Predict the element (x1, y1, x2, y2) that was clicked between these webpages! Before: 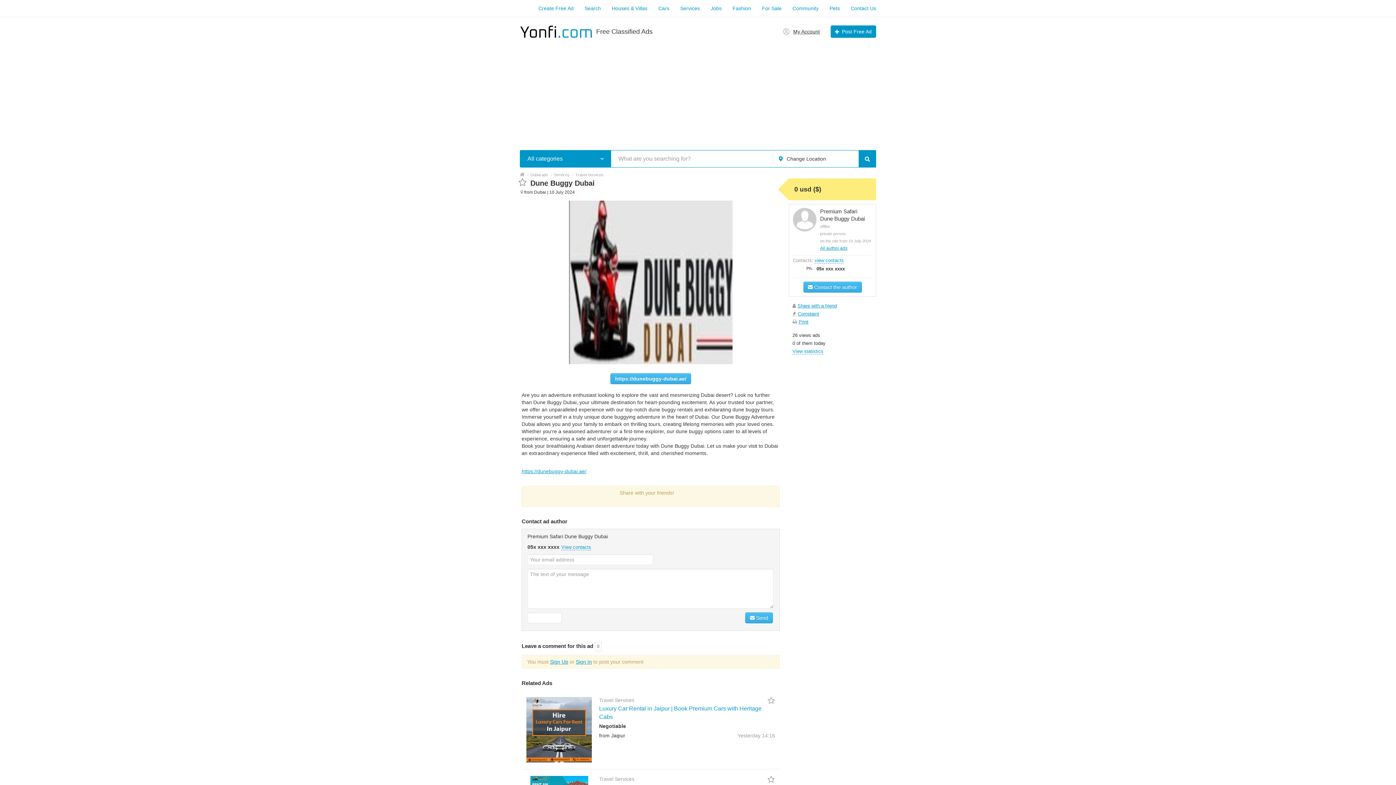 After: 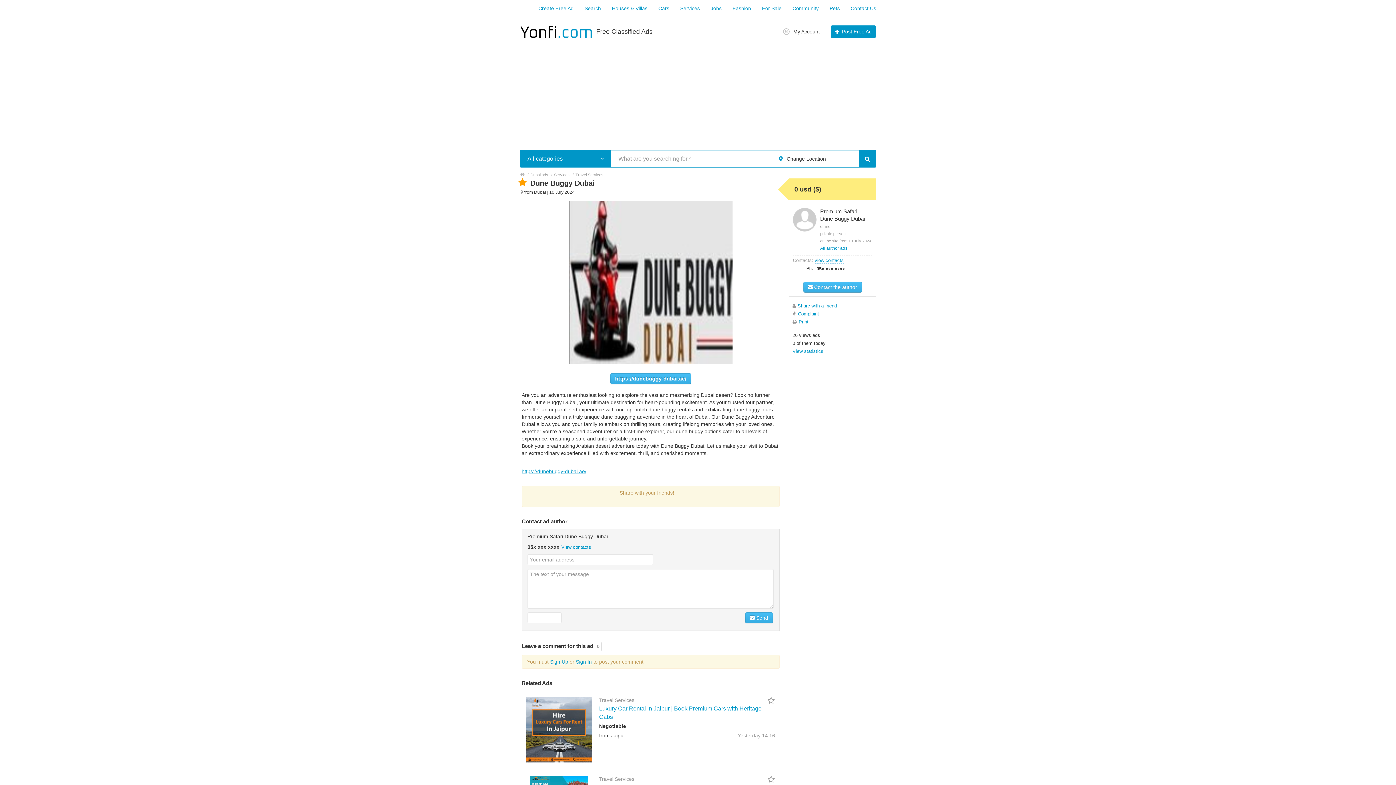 Action: bbox: (518, 178, 526, 187)